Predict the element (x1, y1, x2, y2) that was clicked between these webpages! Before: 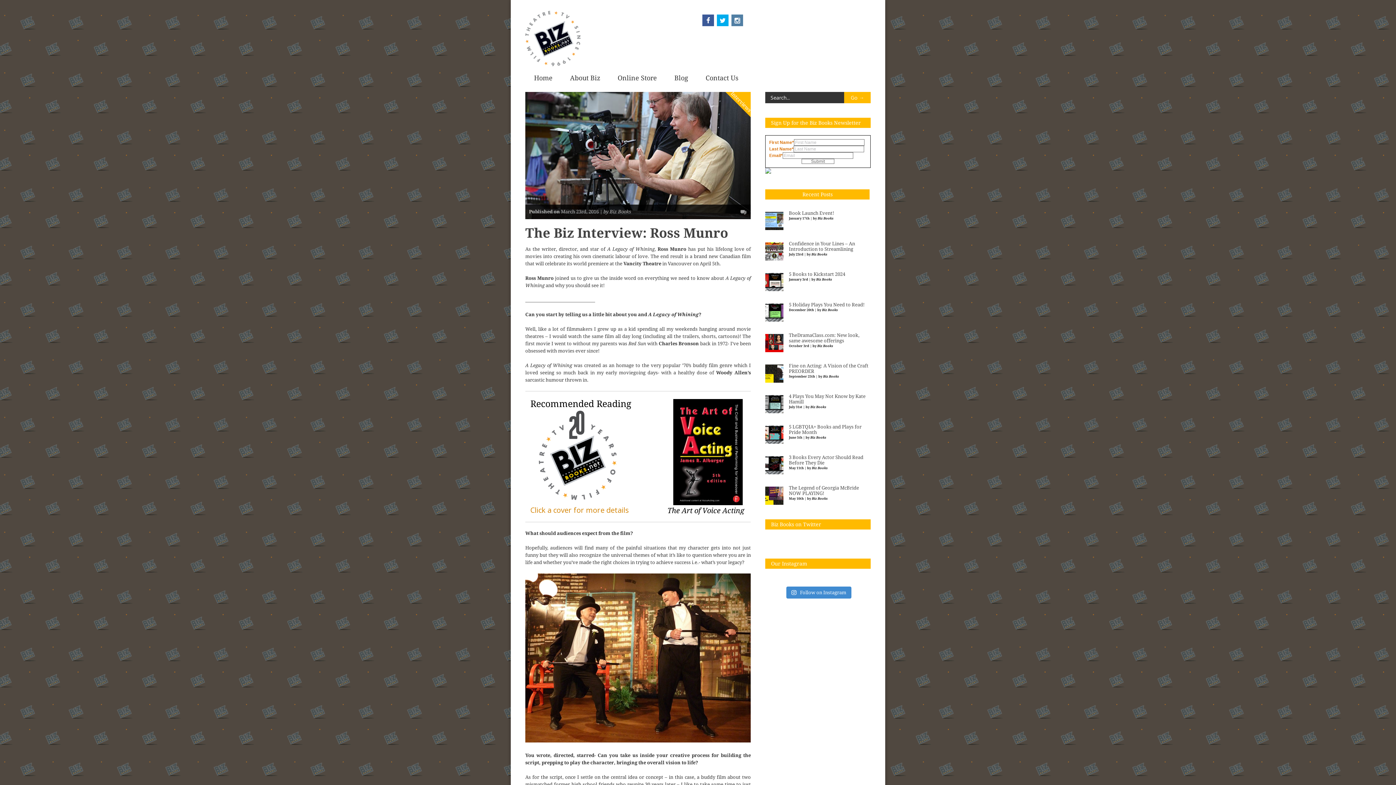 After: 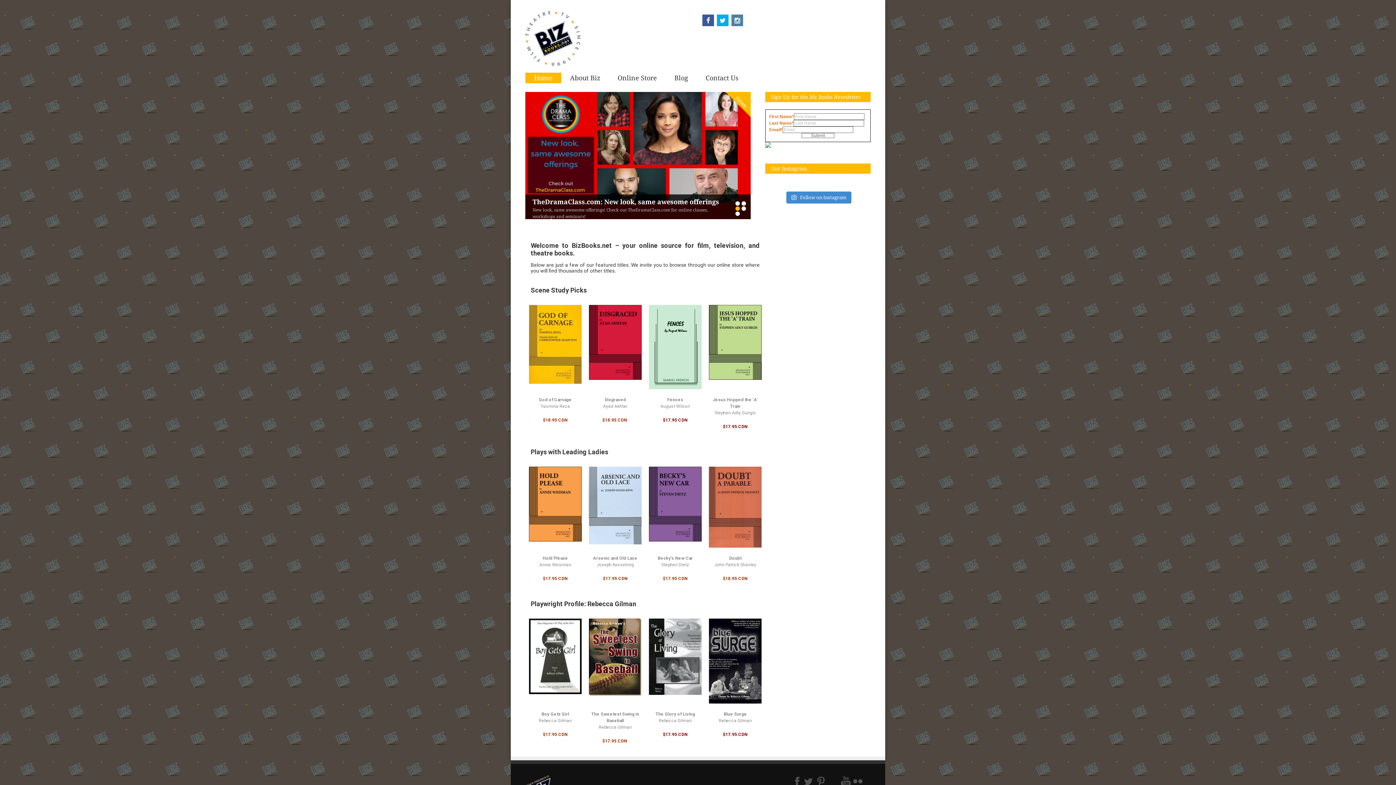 Action: bbox: (525, 10, 580, 67)